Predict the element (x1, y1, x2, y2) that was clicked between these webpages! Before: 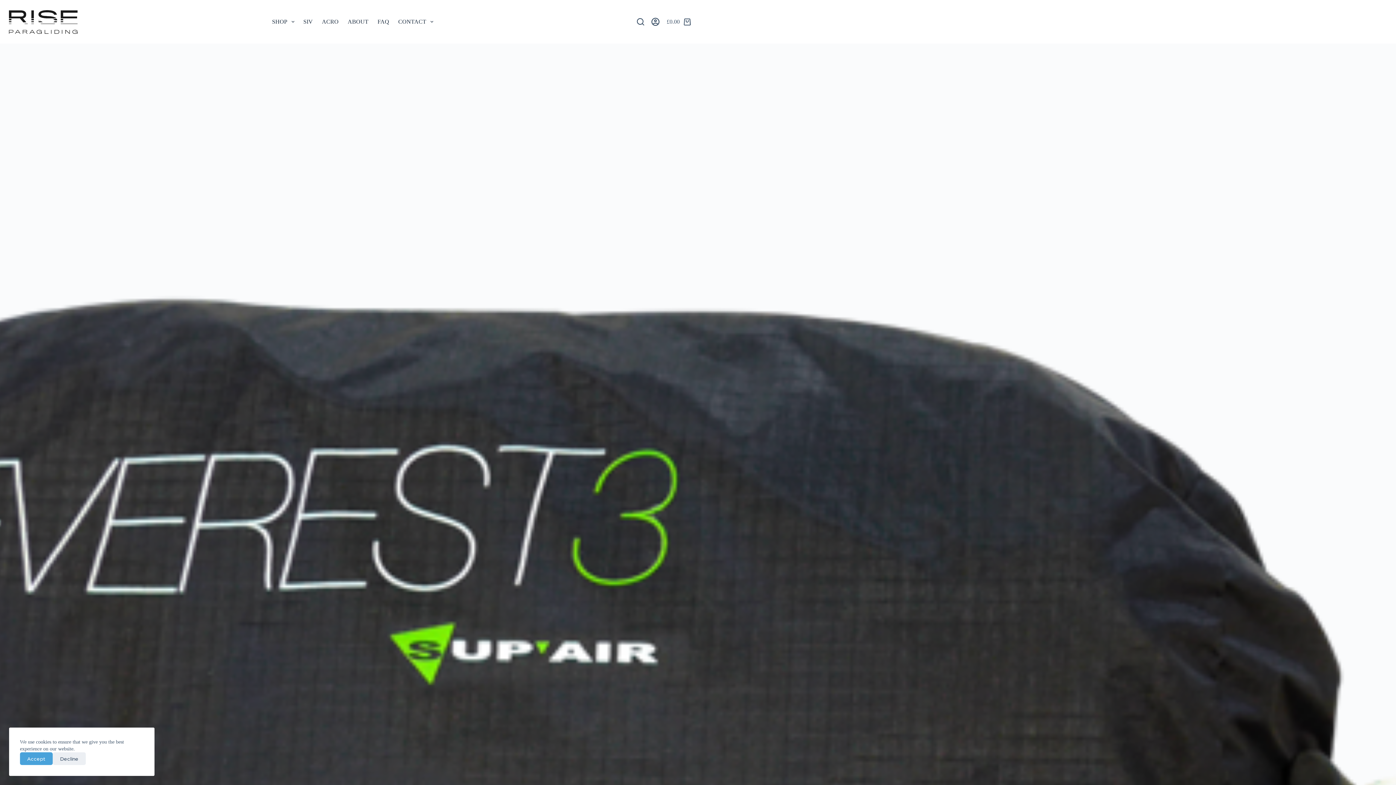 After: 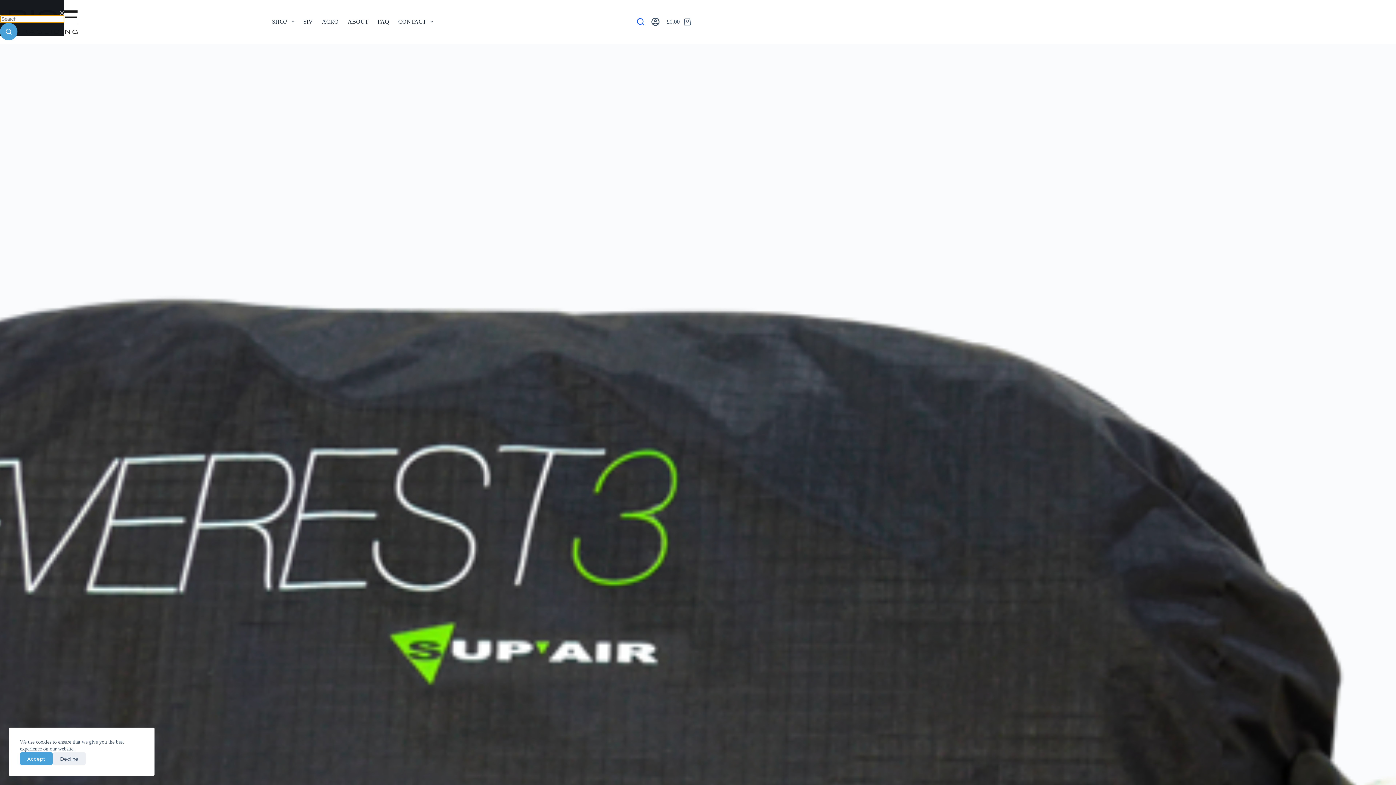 Action: bbox: (637, 18, 644, 25) label: Search